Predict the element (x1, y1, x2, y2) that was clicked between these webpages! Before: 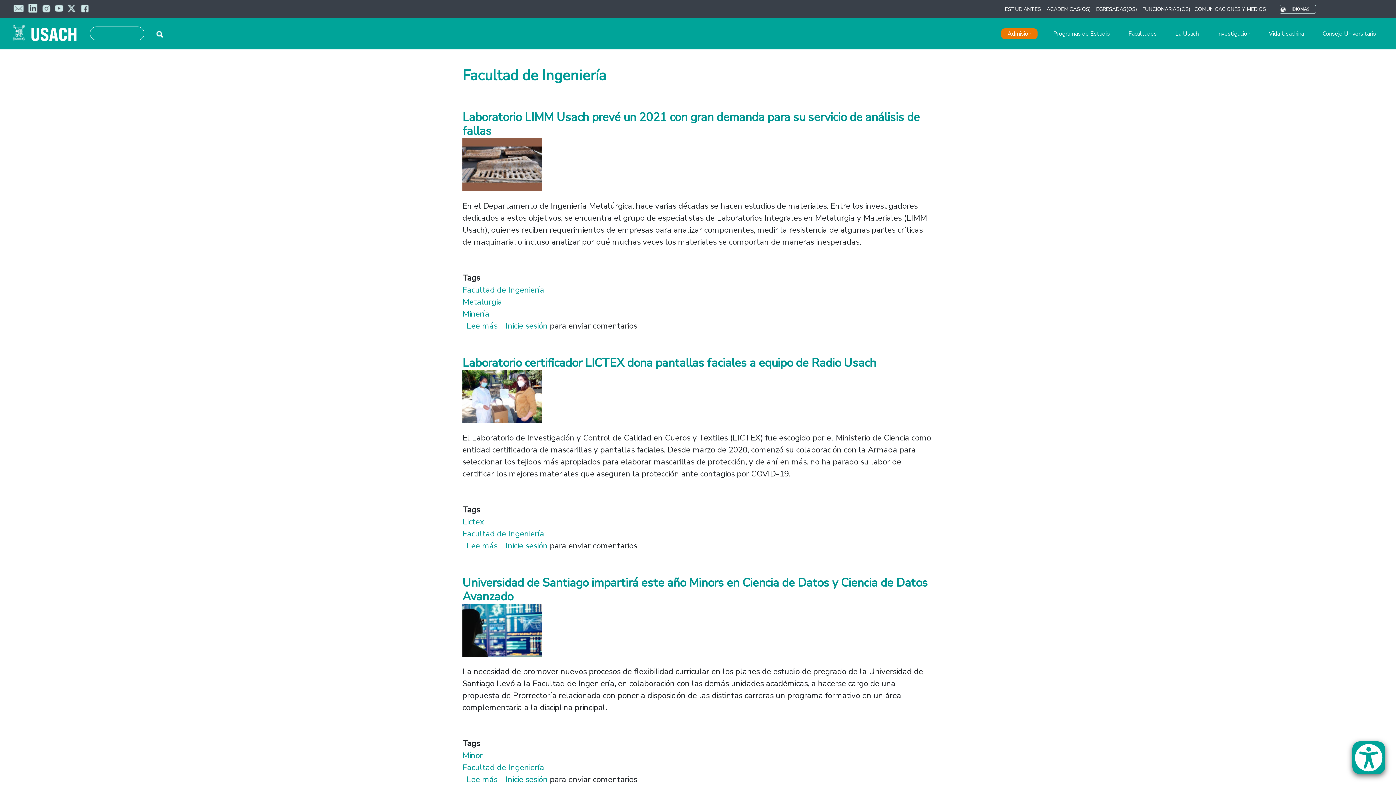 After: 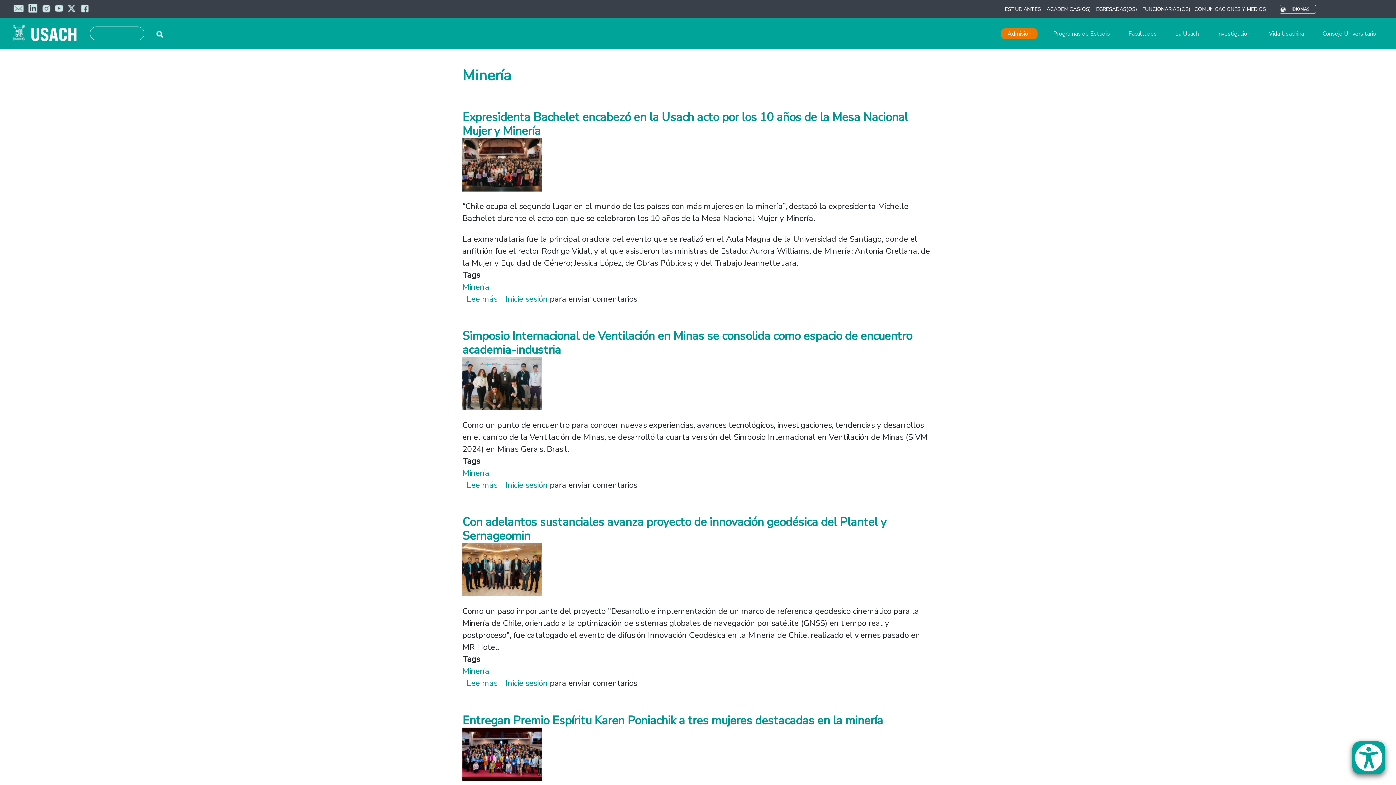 Action: bbox: (462, 308, 489, 319) label: Minería